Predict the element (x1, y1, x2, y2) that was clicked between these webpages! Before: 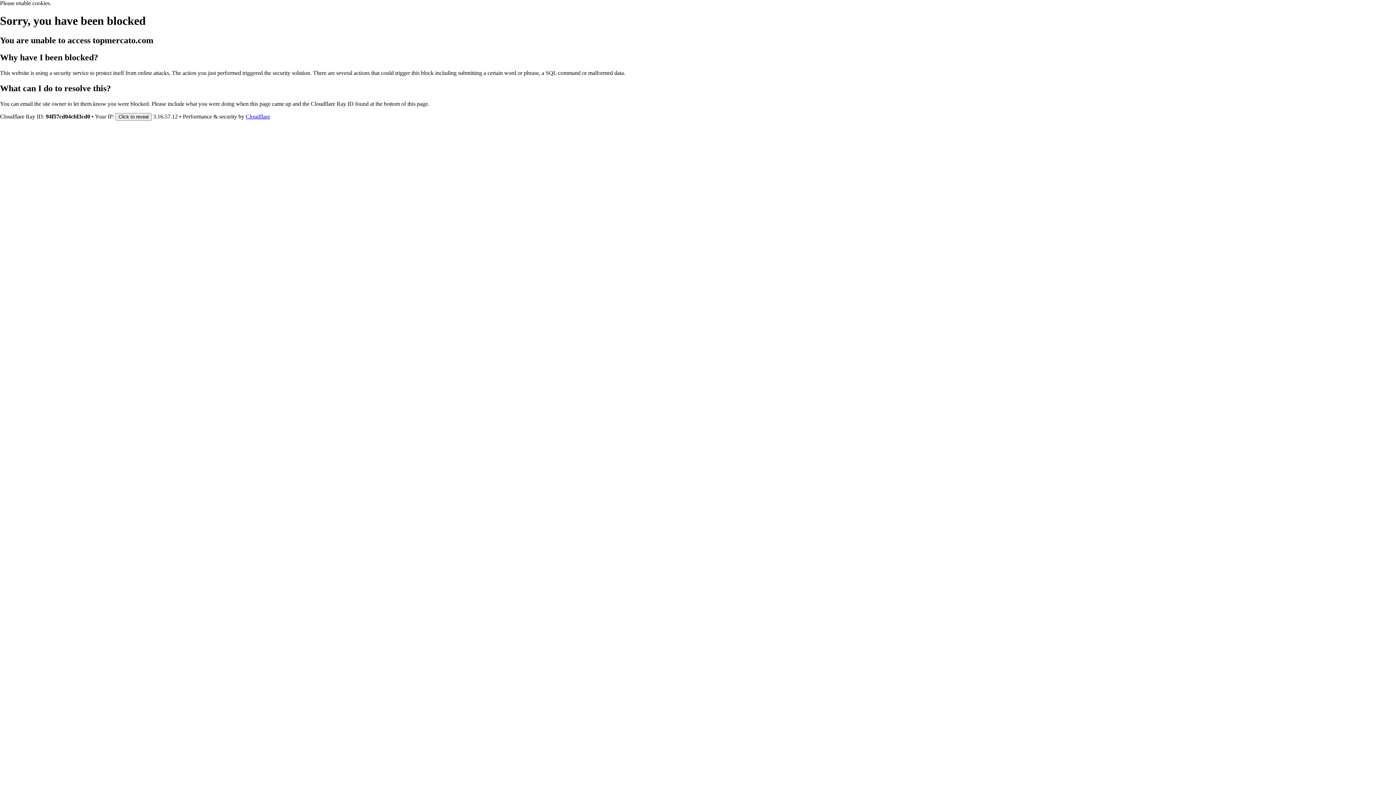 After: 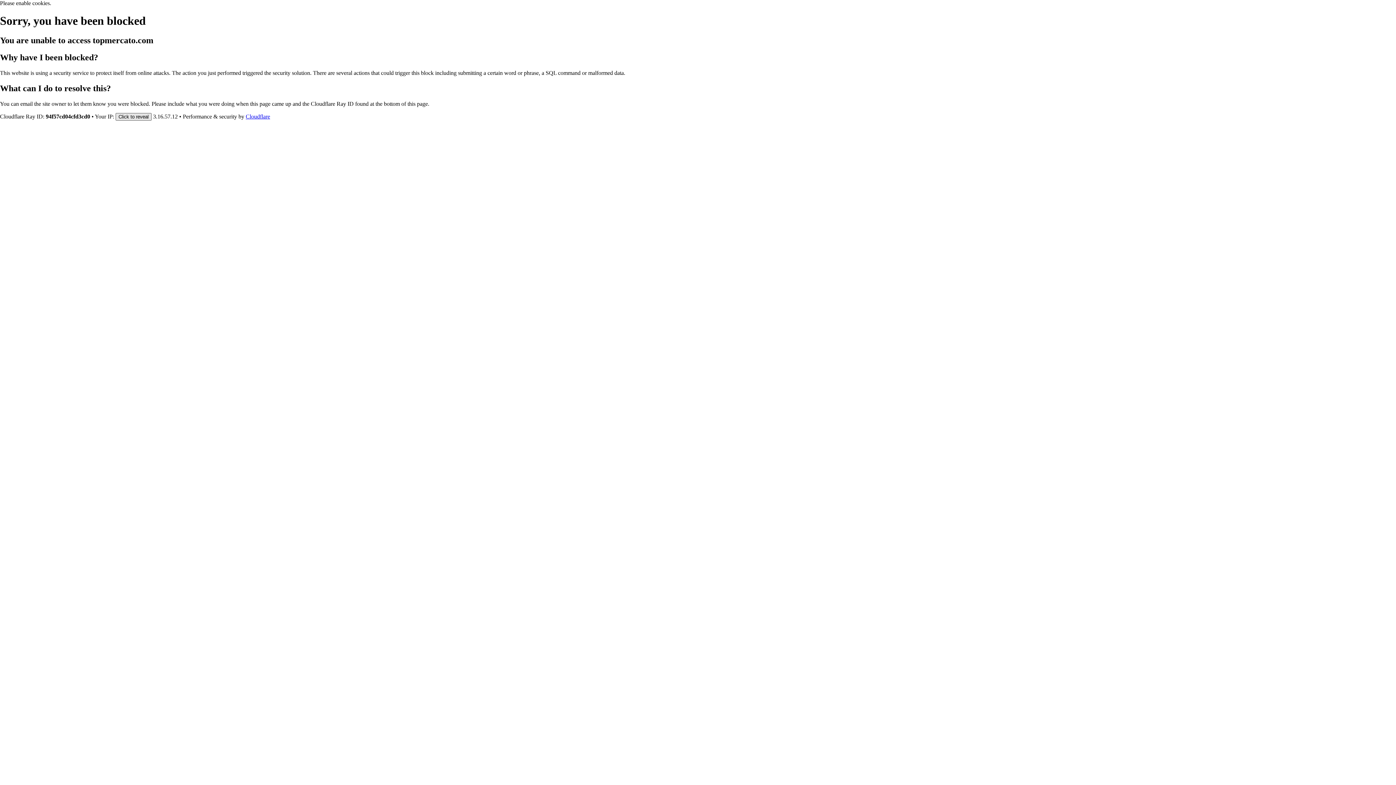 Action: label: Click to reveal bbox: (115, 112, 151, 120)